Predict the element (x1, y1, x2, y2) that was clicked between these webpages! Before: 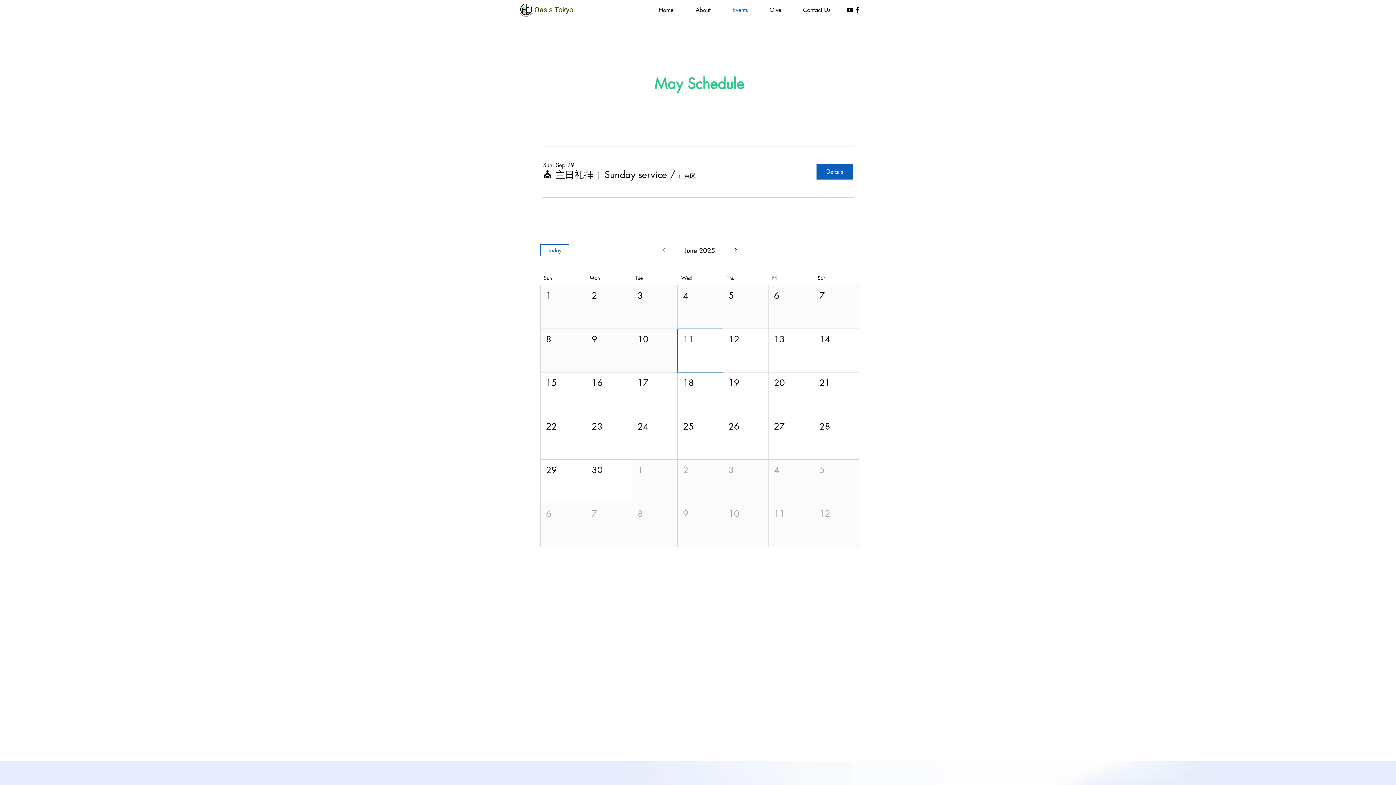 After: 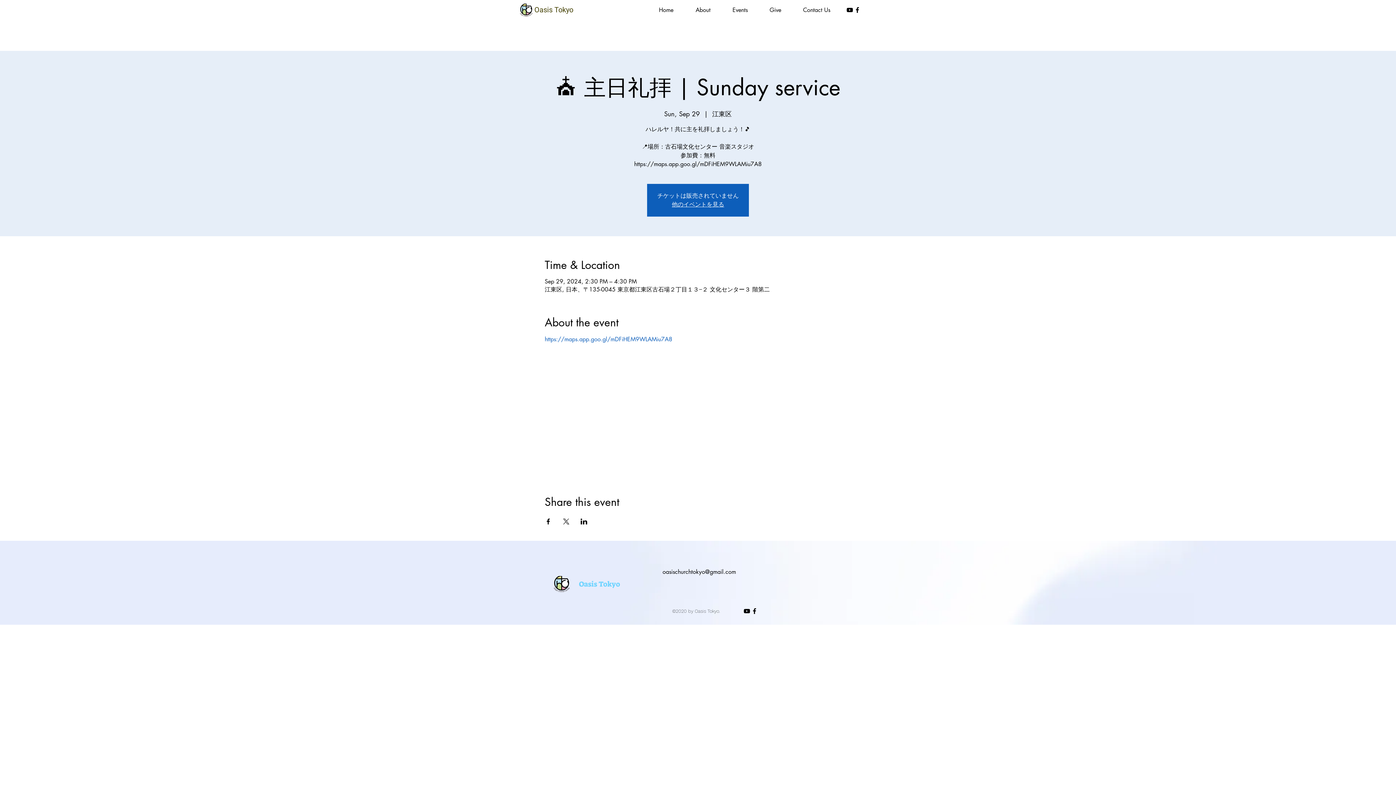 Action: bbox: (816, 164, 853, 179) label: Details